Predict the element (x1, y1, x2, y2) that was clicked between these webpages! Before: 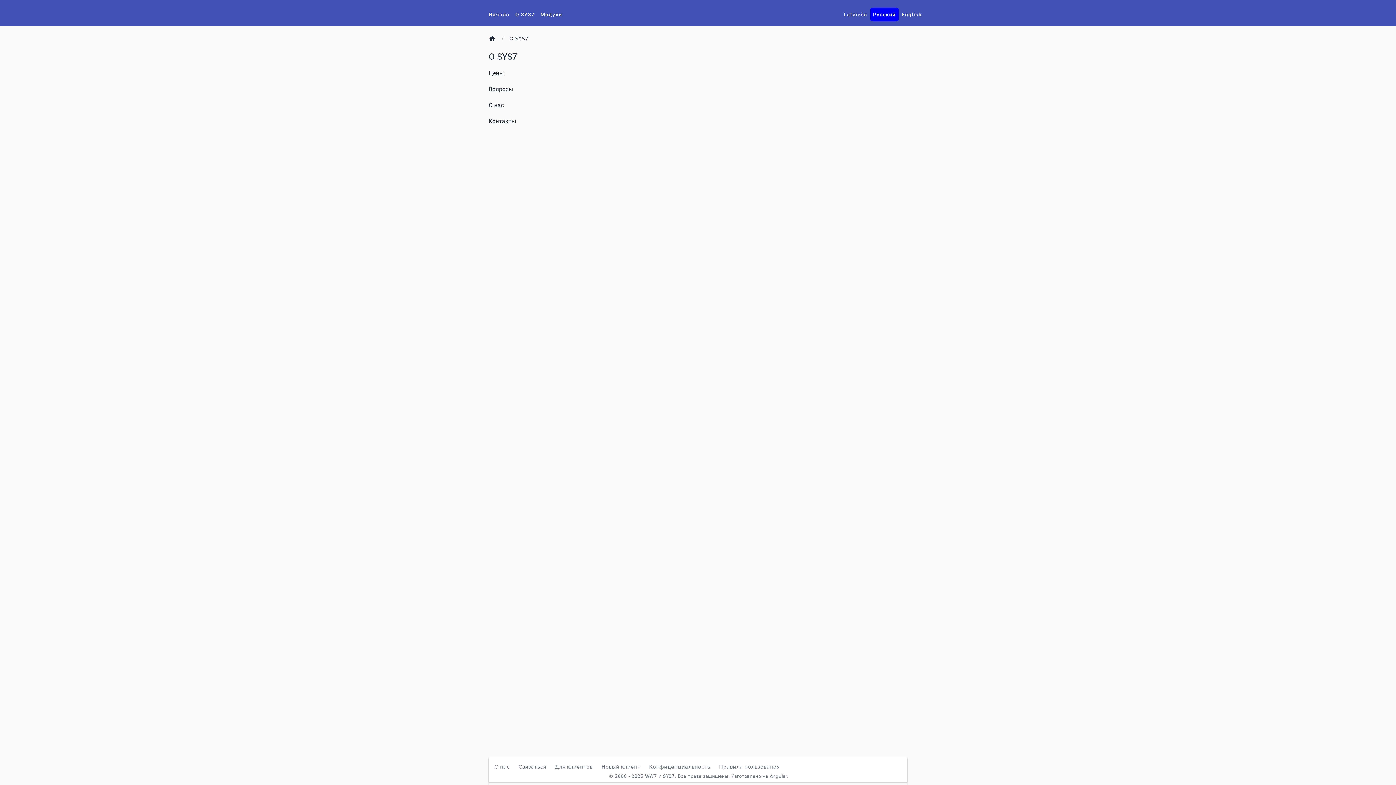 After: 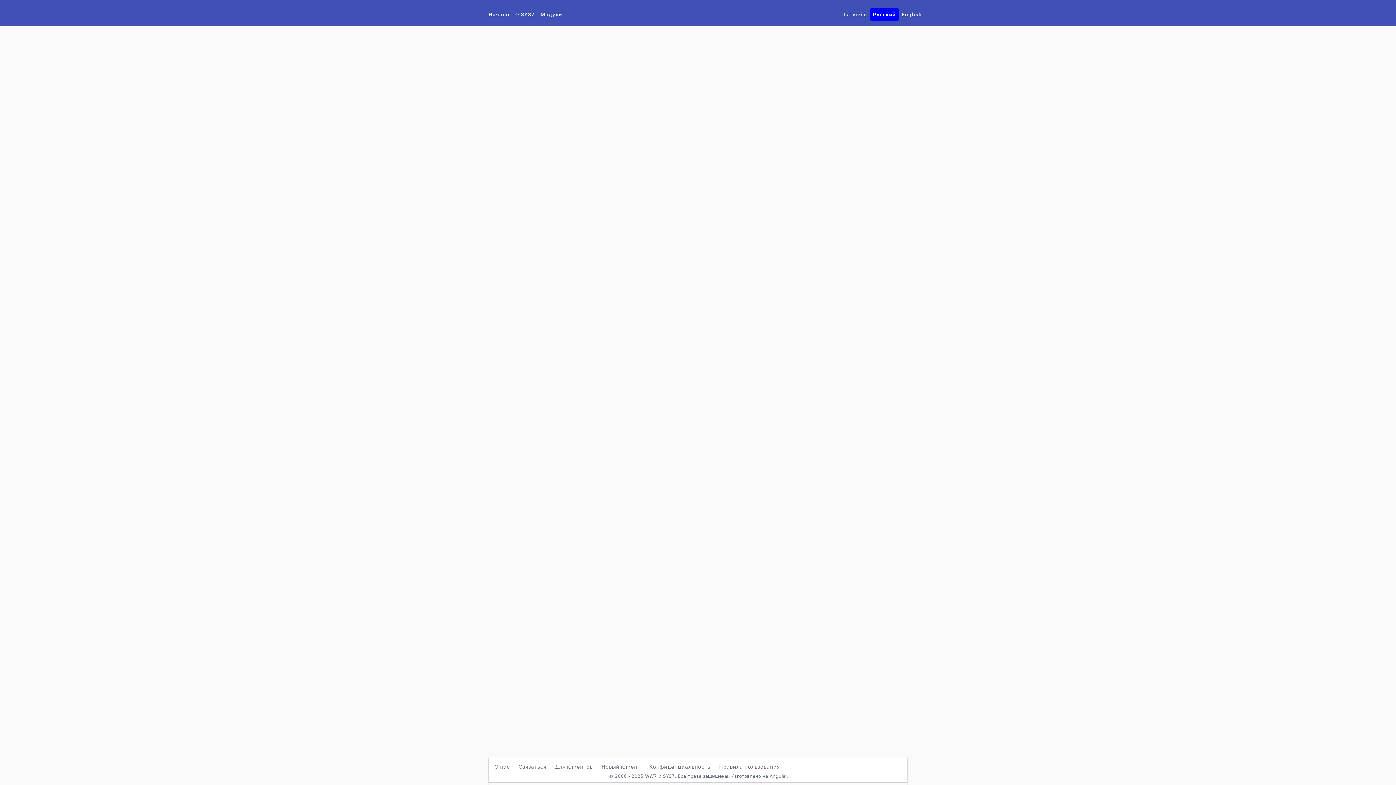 Action: bbox: (663, 774, 674, 779) label: SYS7